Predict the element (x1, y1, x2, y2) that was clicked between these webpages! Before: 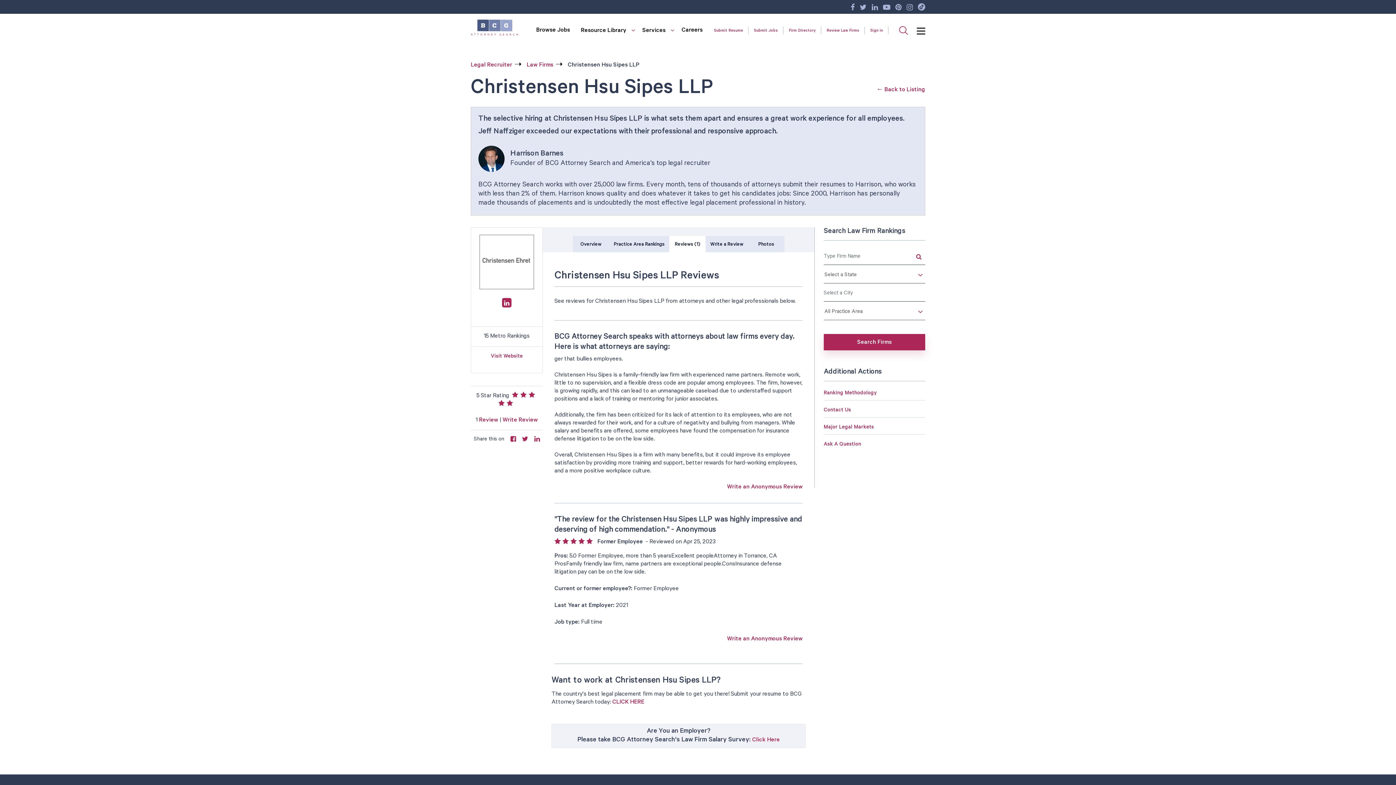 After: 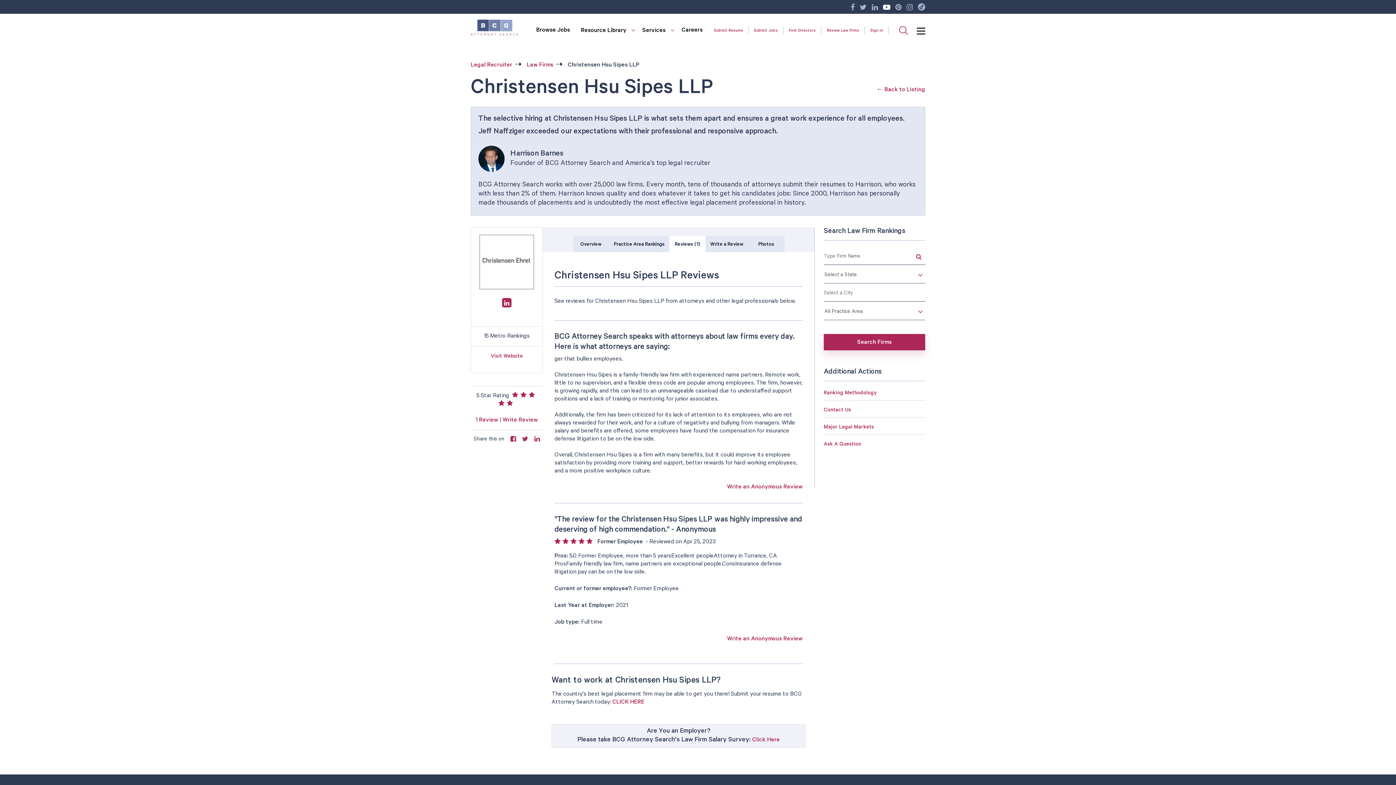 Action: bbox: (883, 5, 890, 12) label: Youtube